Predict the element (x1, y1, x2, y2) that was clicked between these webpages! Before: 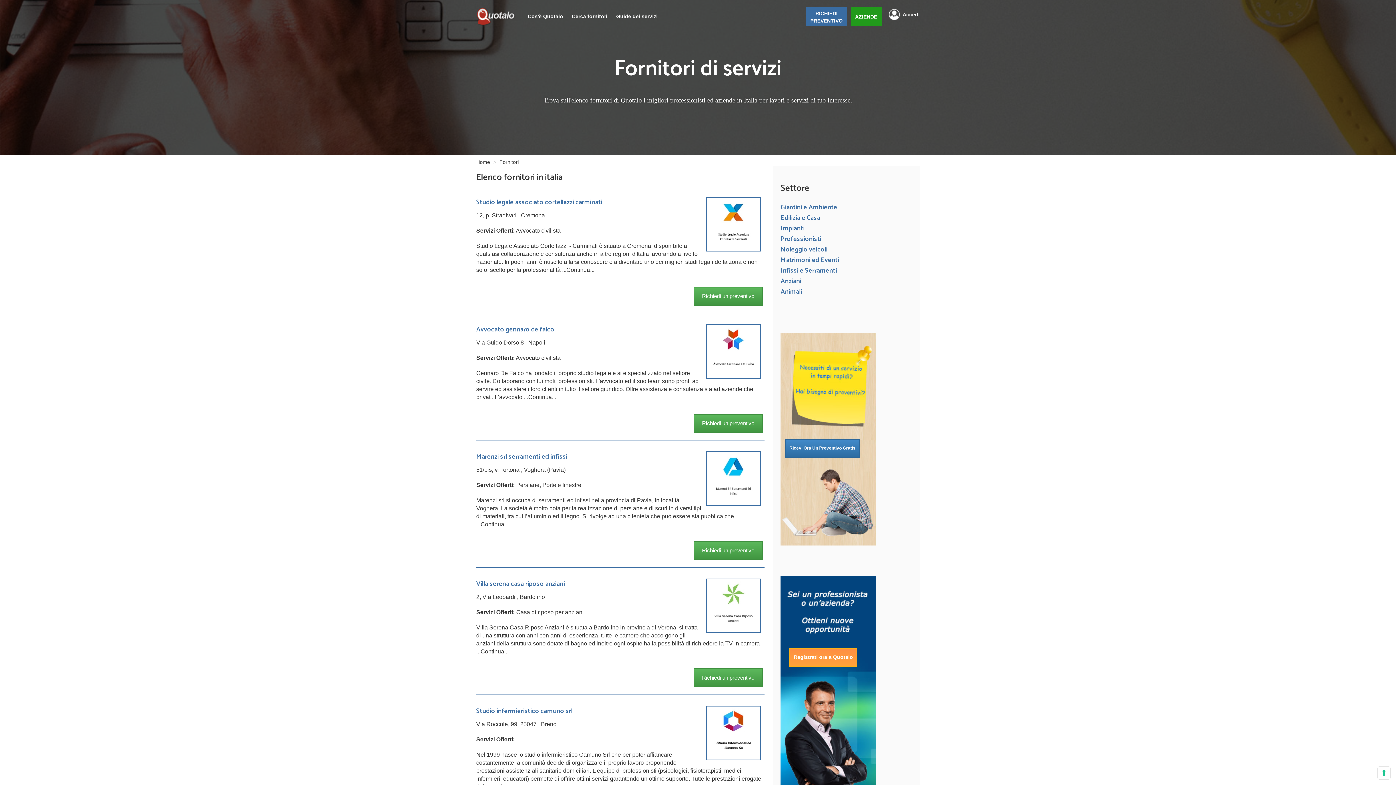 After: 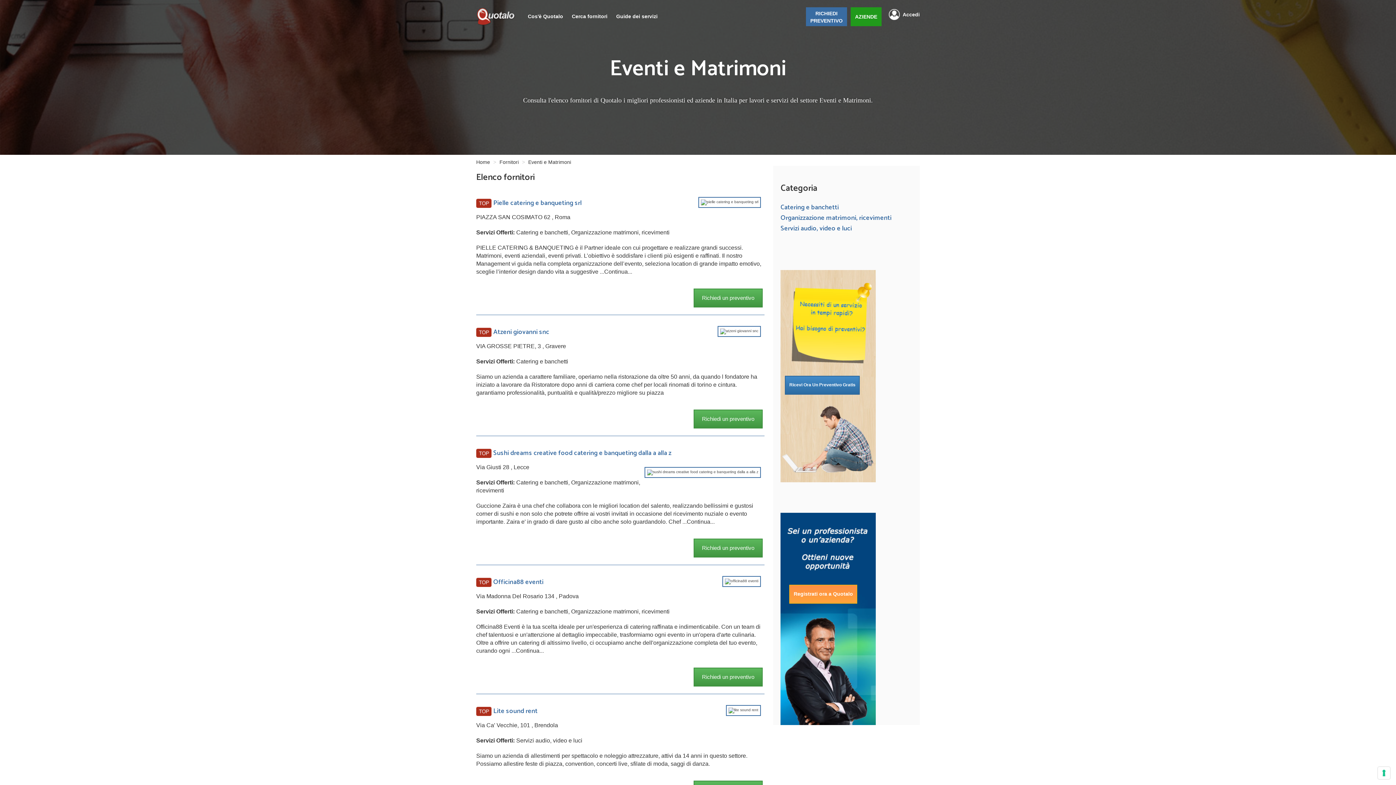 Action: label: Matrimoni ed Eventi bbox: (780, 257, 912, 264)